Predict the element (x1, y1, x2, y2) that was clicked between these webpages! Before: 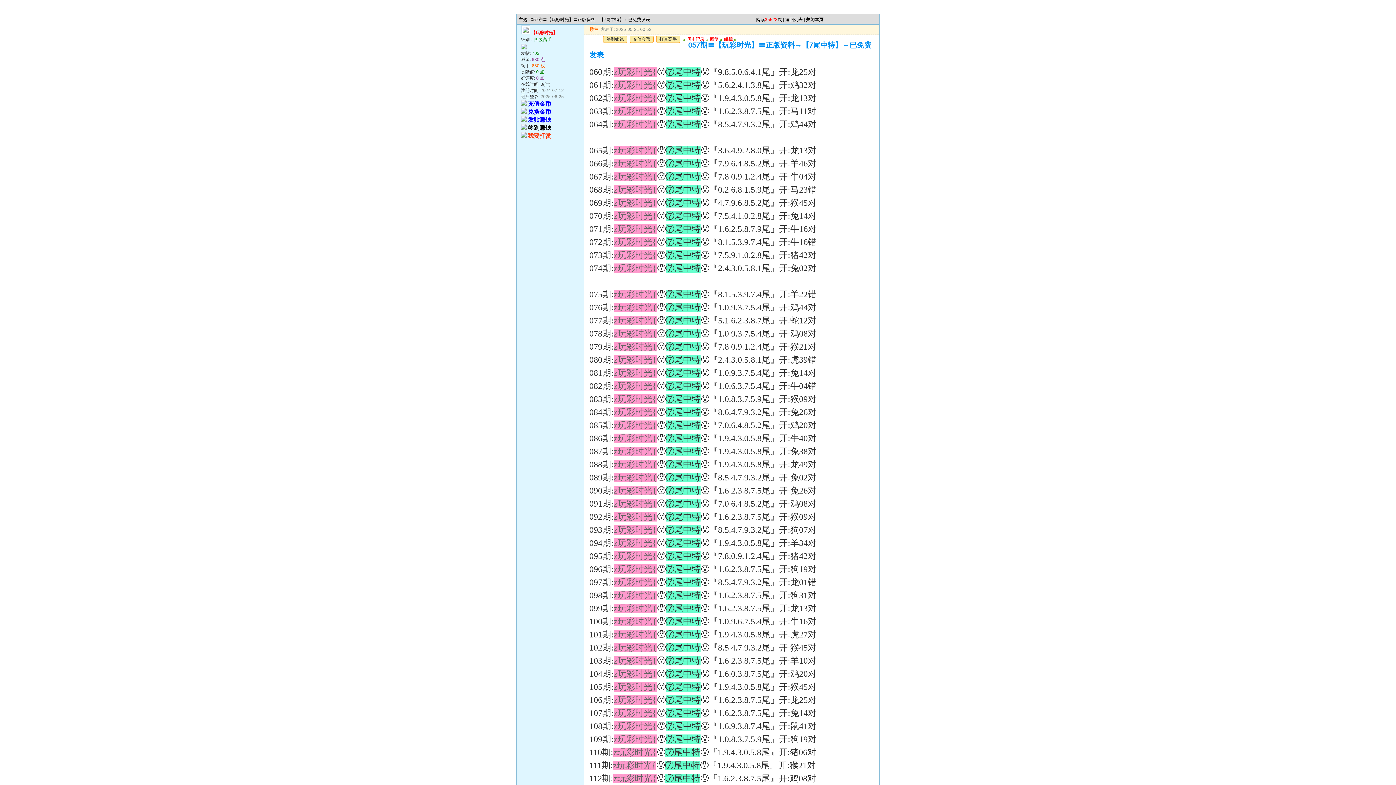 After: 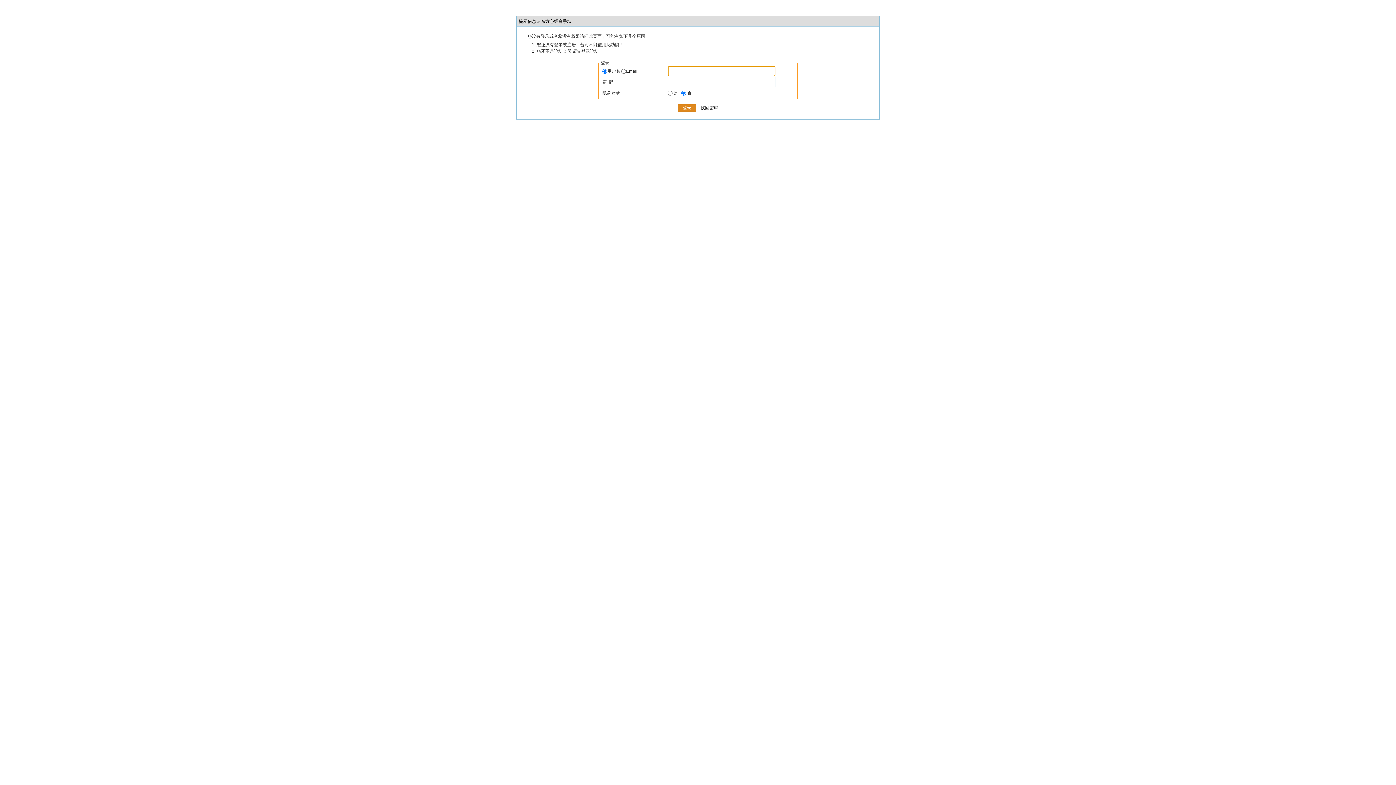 Action: label: 我要打赏 bbox: (528, 133, 551, 138)